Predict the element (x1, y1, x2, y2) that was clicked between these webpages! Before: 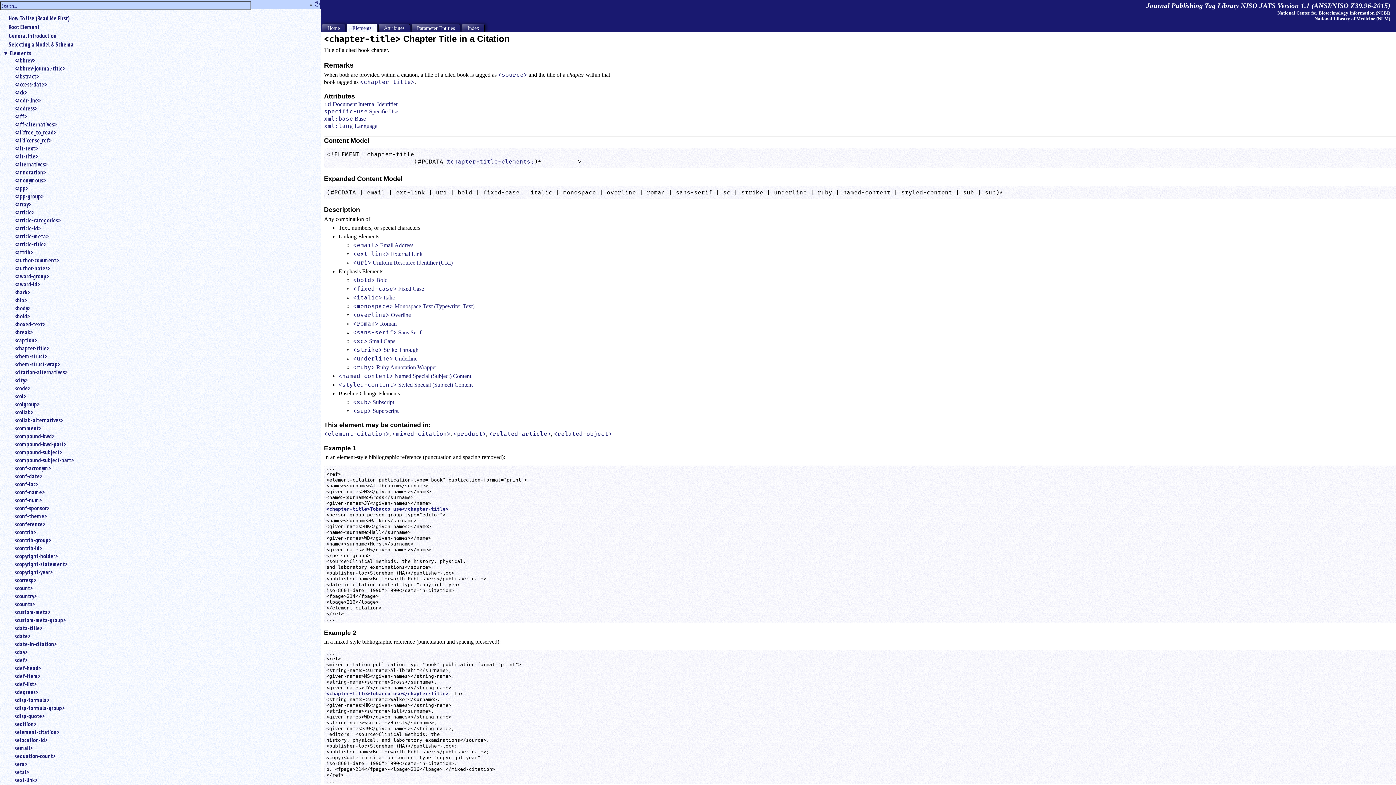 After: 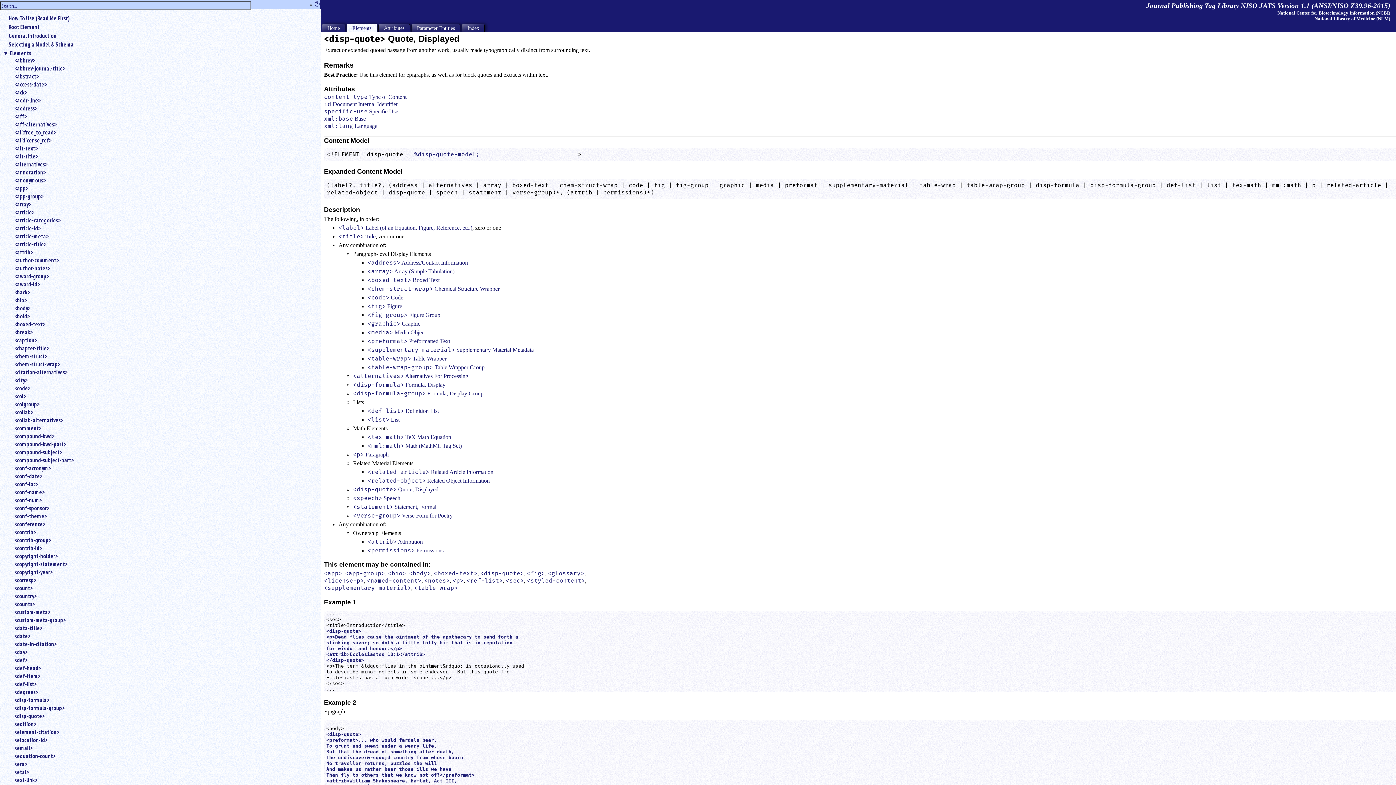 Action: bbox: (14, 712, 314, 720) label: <disp-quote>